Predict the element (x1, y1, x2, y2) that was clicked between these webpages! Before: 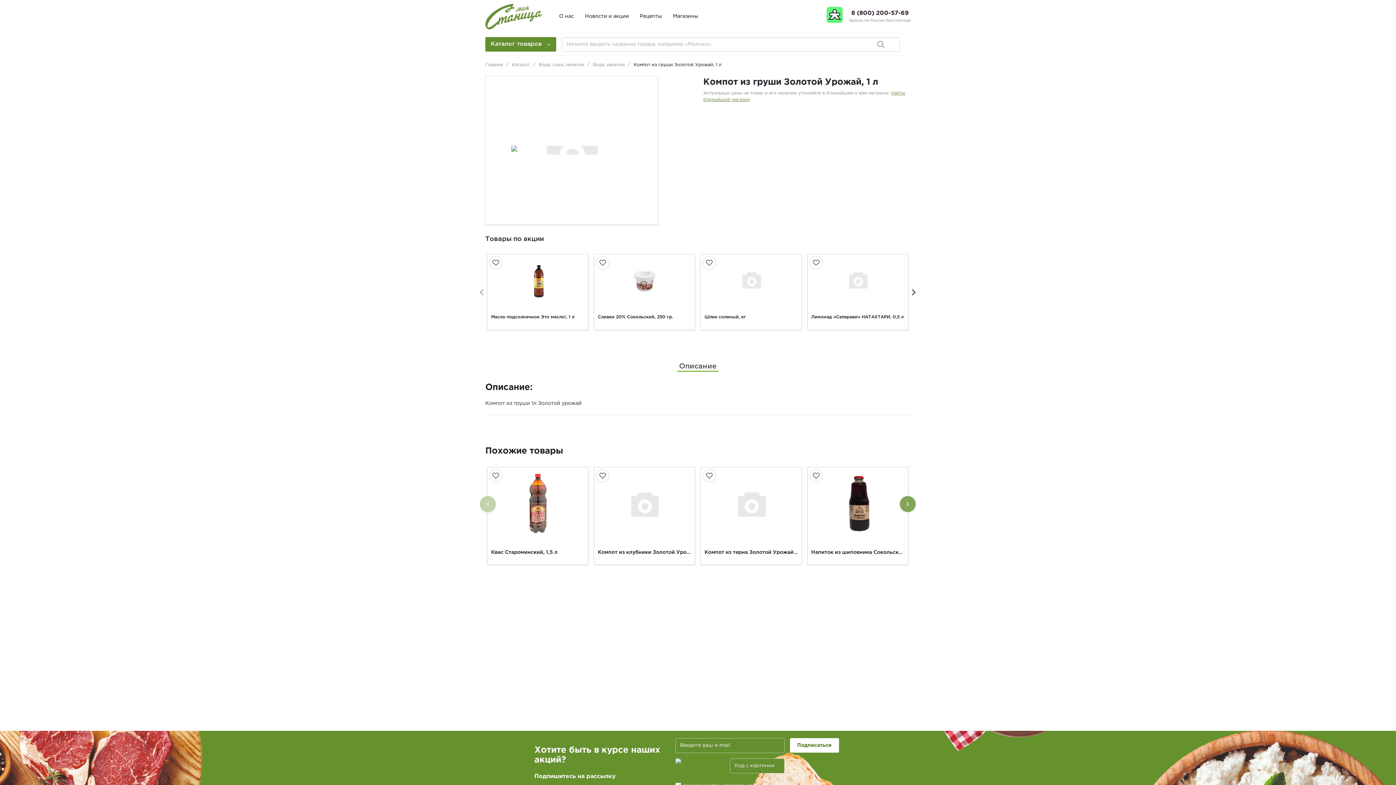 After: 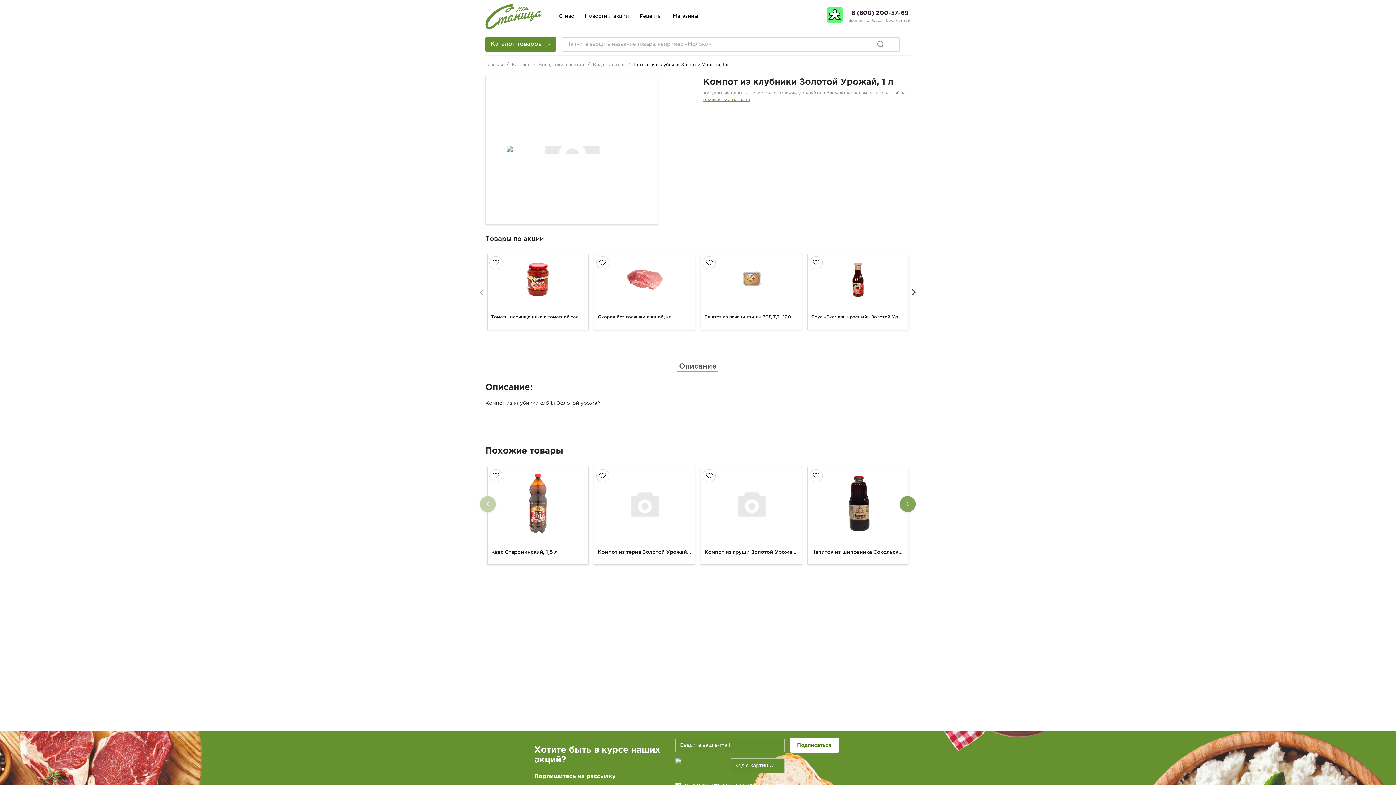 Action: bbox: (598, 471, 691, 536)